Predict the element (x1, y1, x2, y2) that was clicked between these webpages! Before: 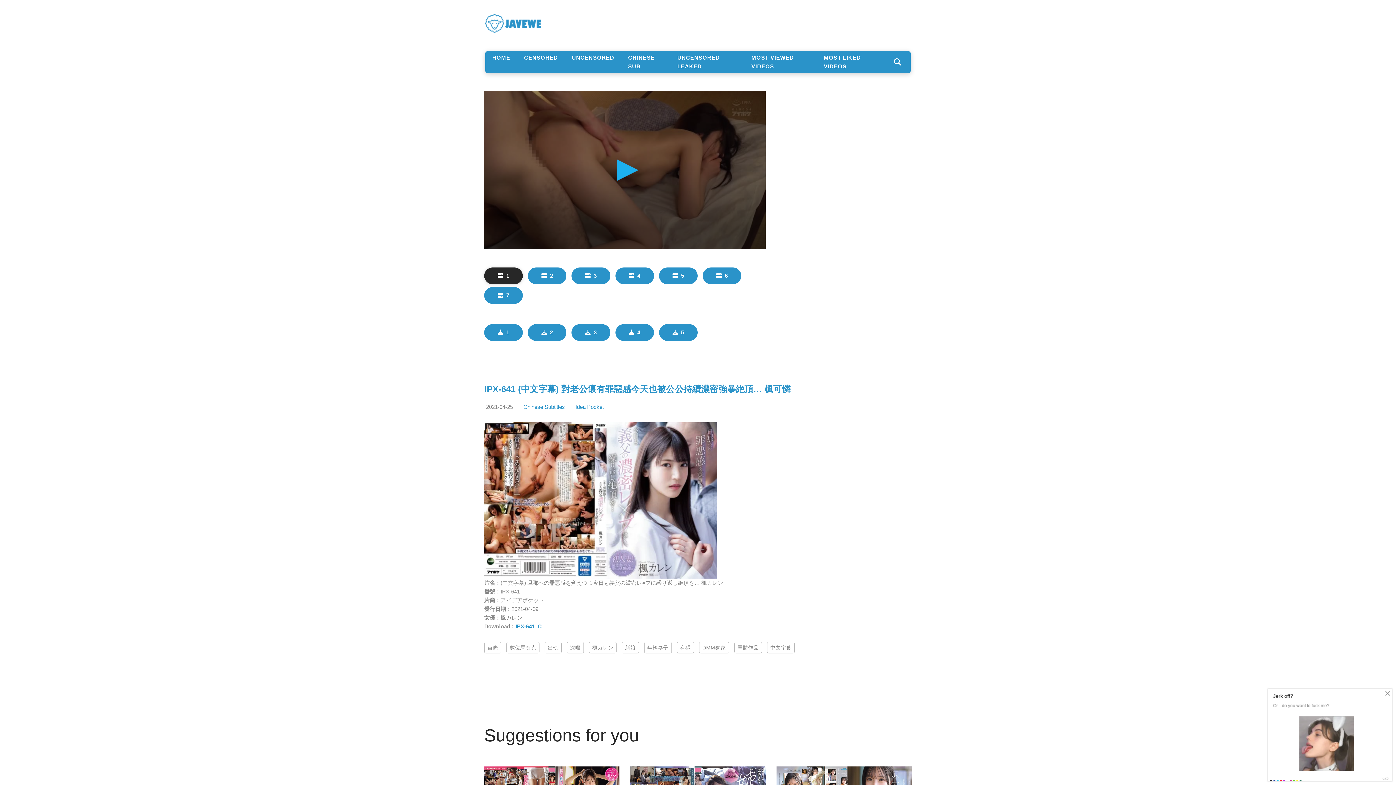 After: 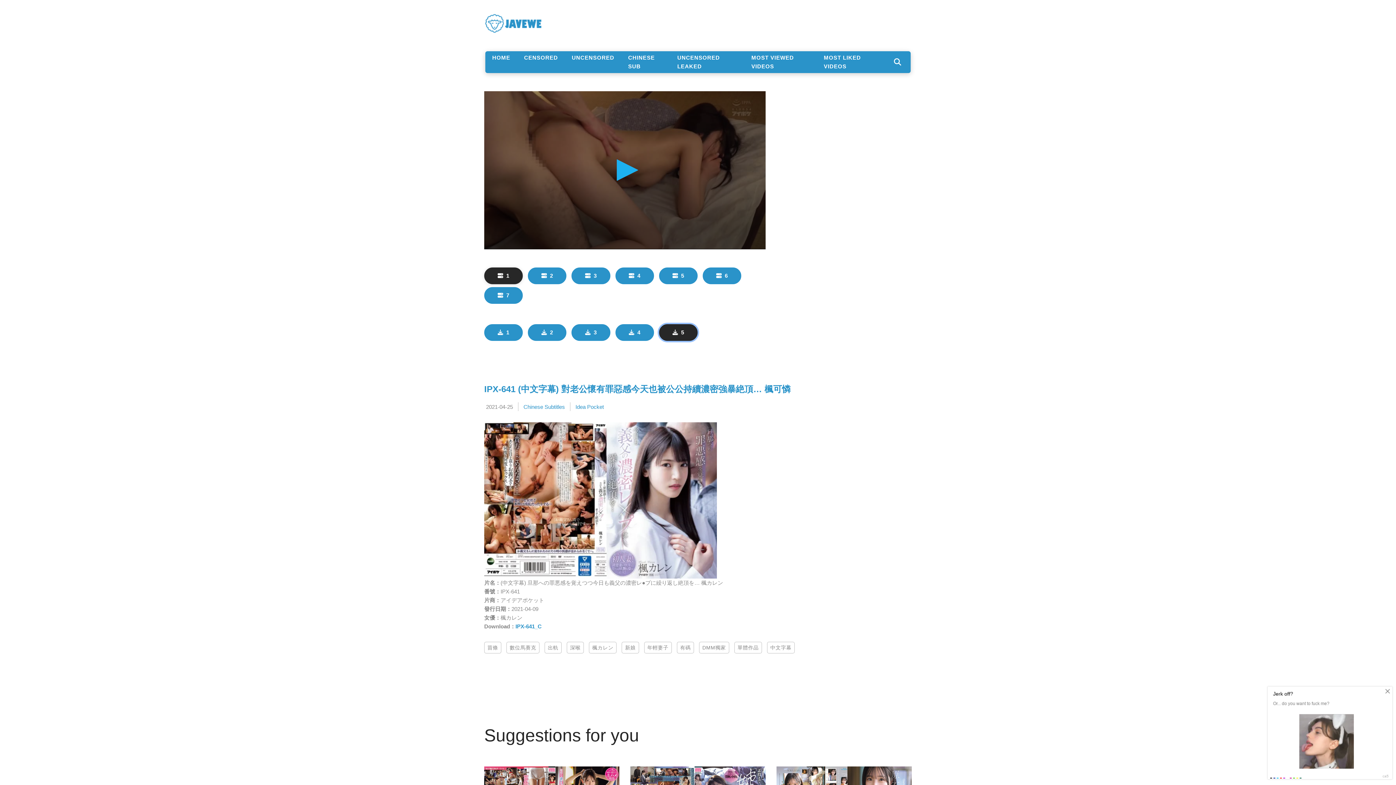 Action: bbox: (659, 324, 697, 341) label: 5